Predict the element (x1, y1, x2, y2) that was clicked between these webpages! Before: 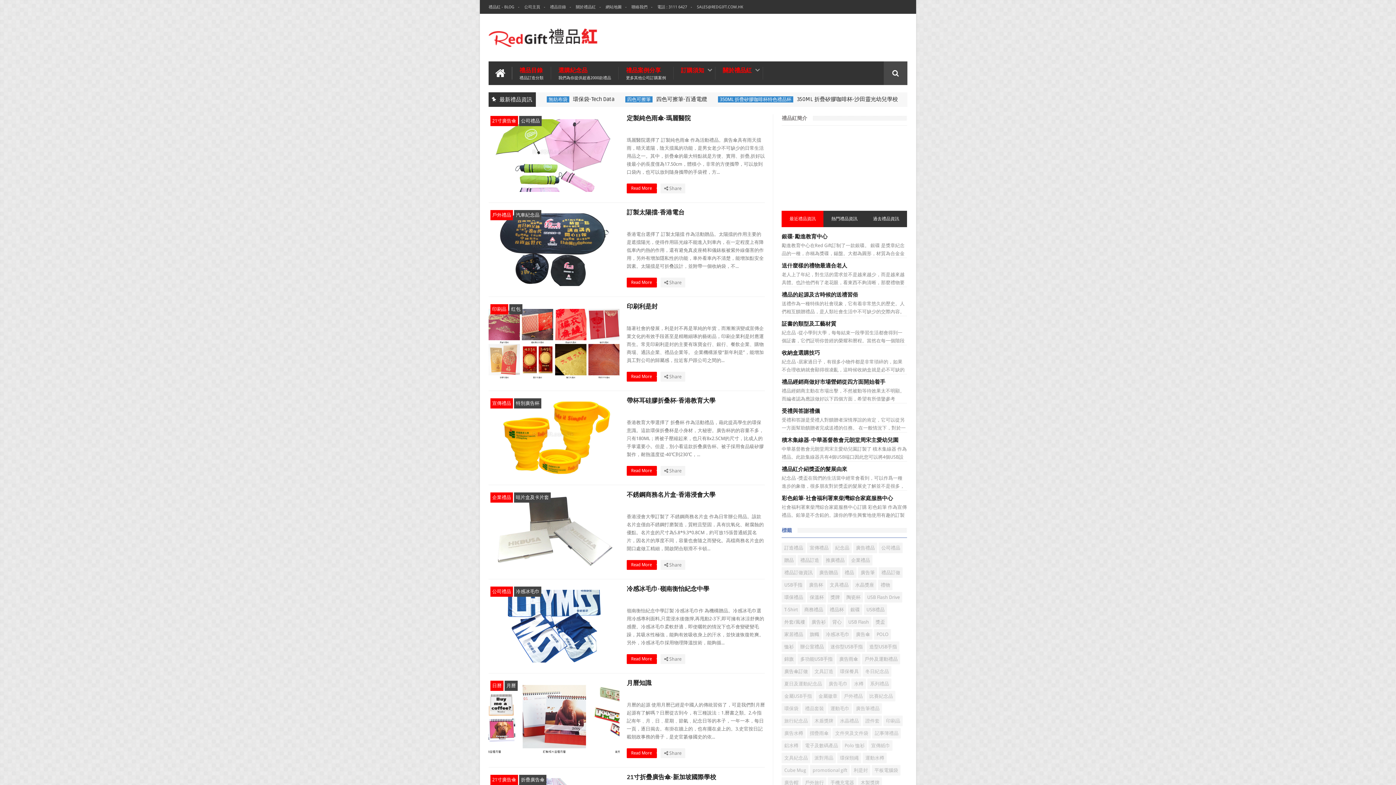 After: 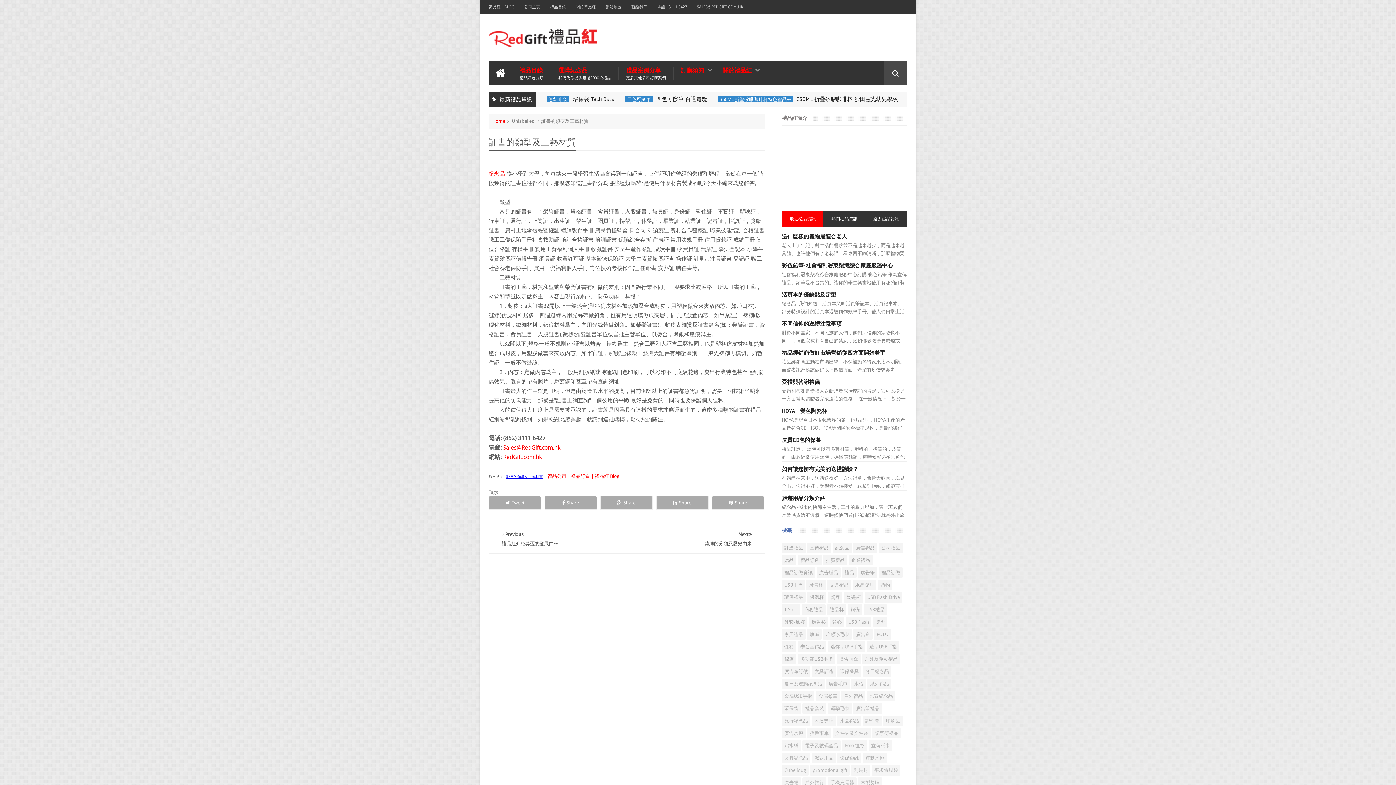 Action: bbox: (781, 320, 836, 327) label: 証書的類型及工藝材質